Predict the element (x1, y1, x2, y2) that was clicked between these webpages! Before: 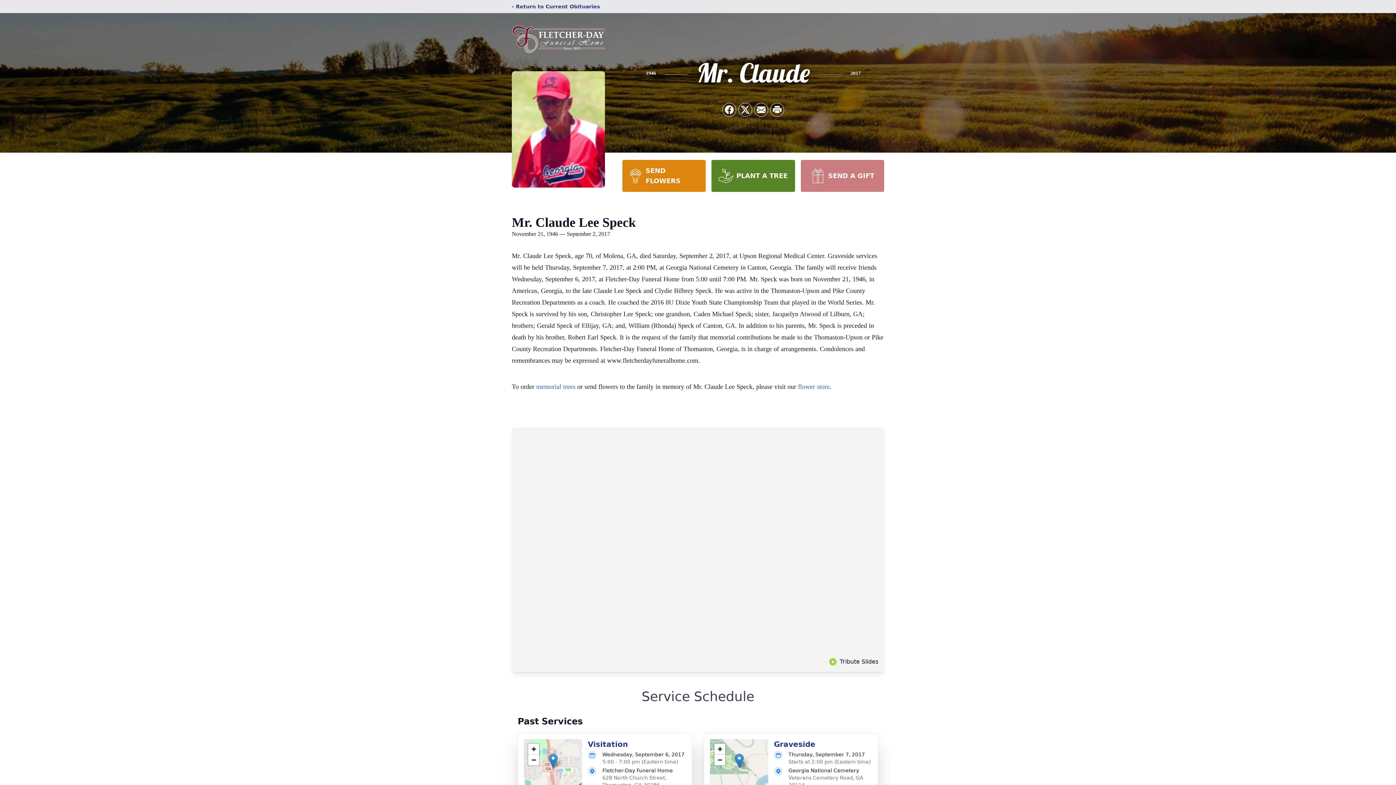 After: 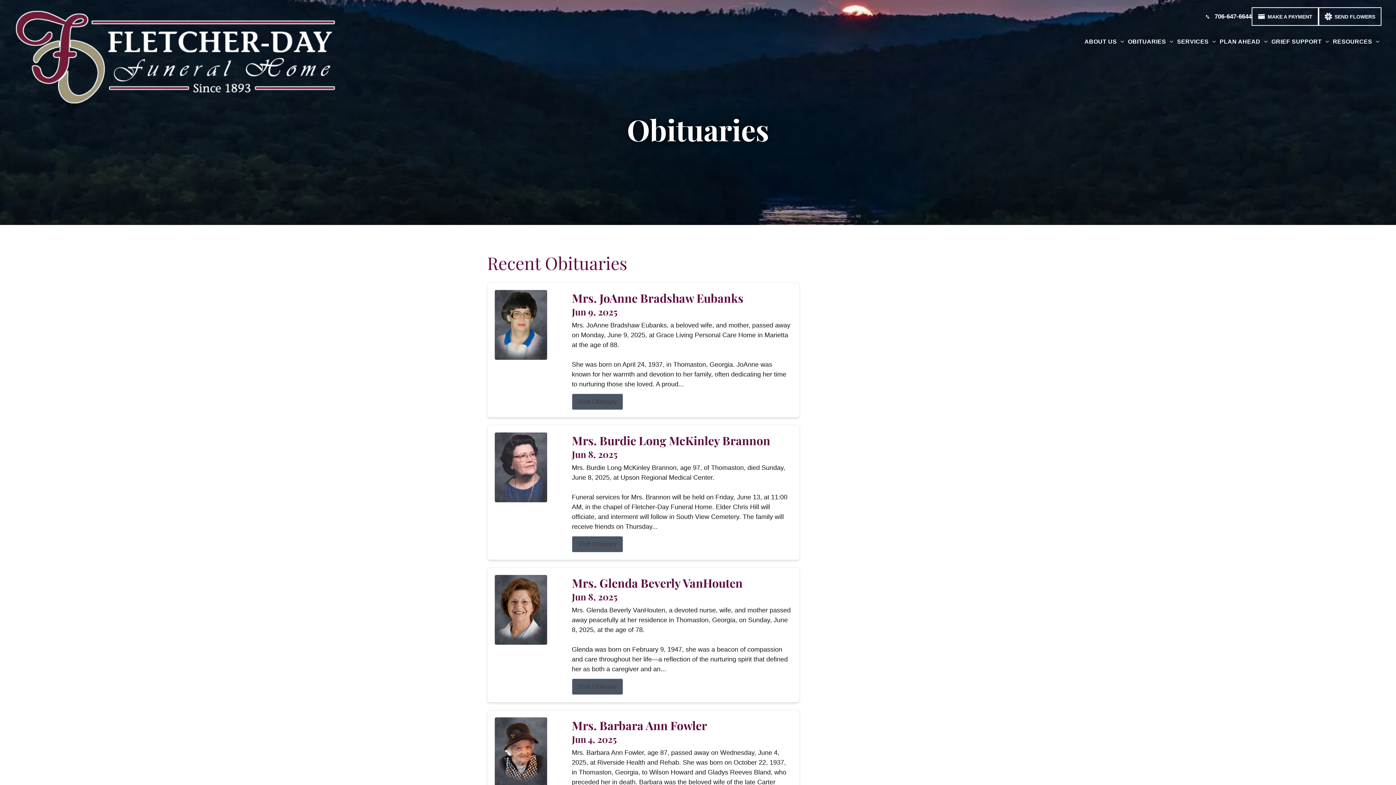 Action: bbox: (512, 2, 600, 10) label: ‹ Return to Current Obituaries